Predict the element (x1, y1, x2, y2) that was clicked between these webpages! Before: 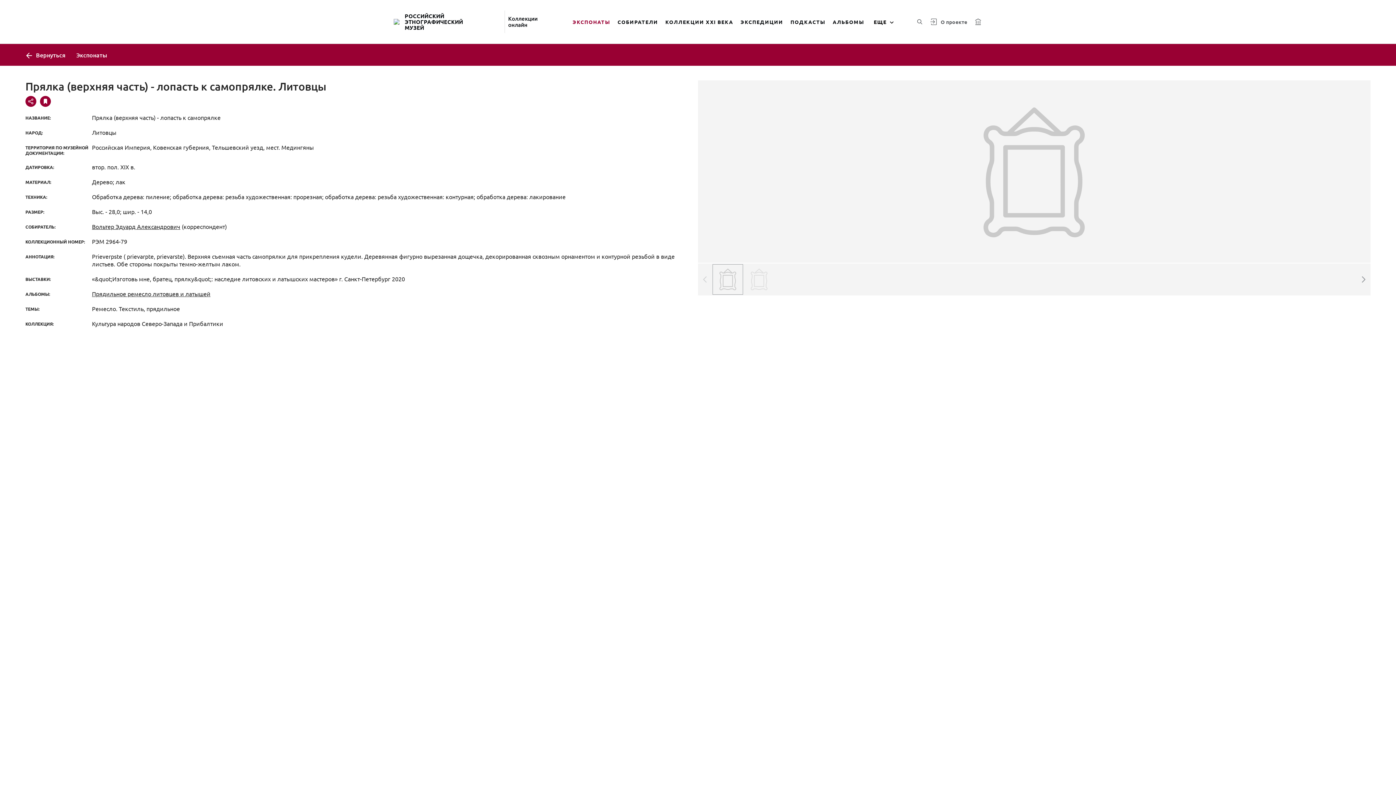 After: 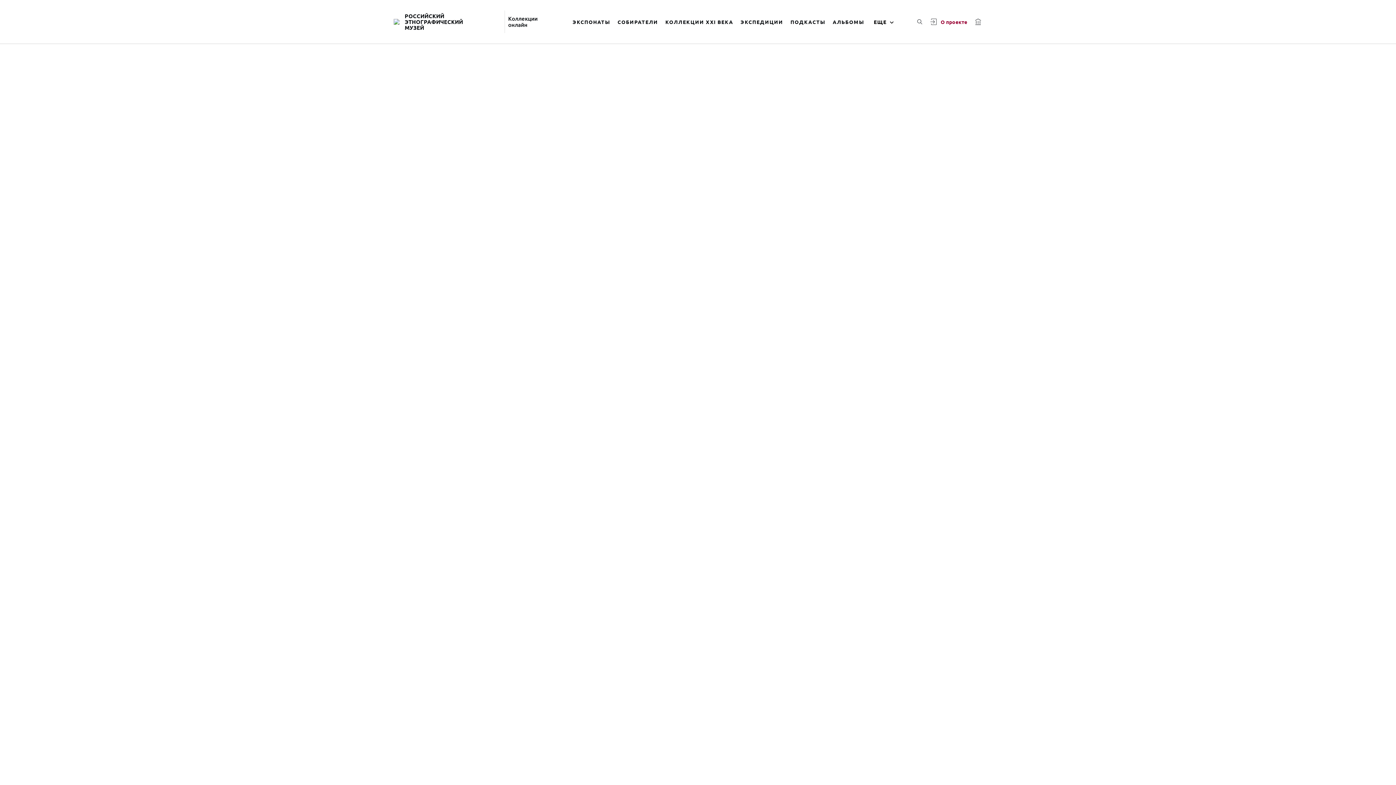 Action: label: О проекте bbox: (939, 15, 969, 28)